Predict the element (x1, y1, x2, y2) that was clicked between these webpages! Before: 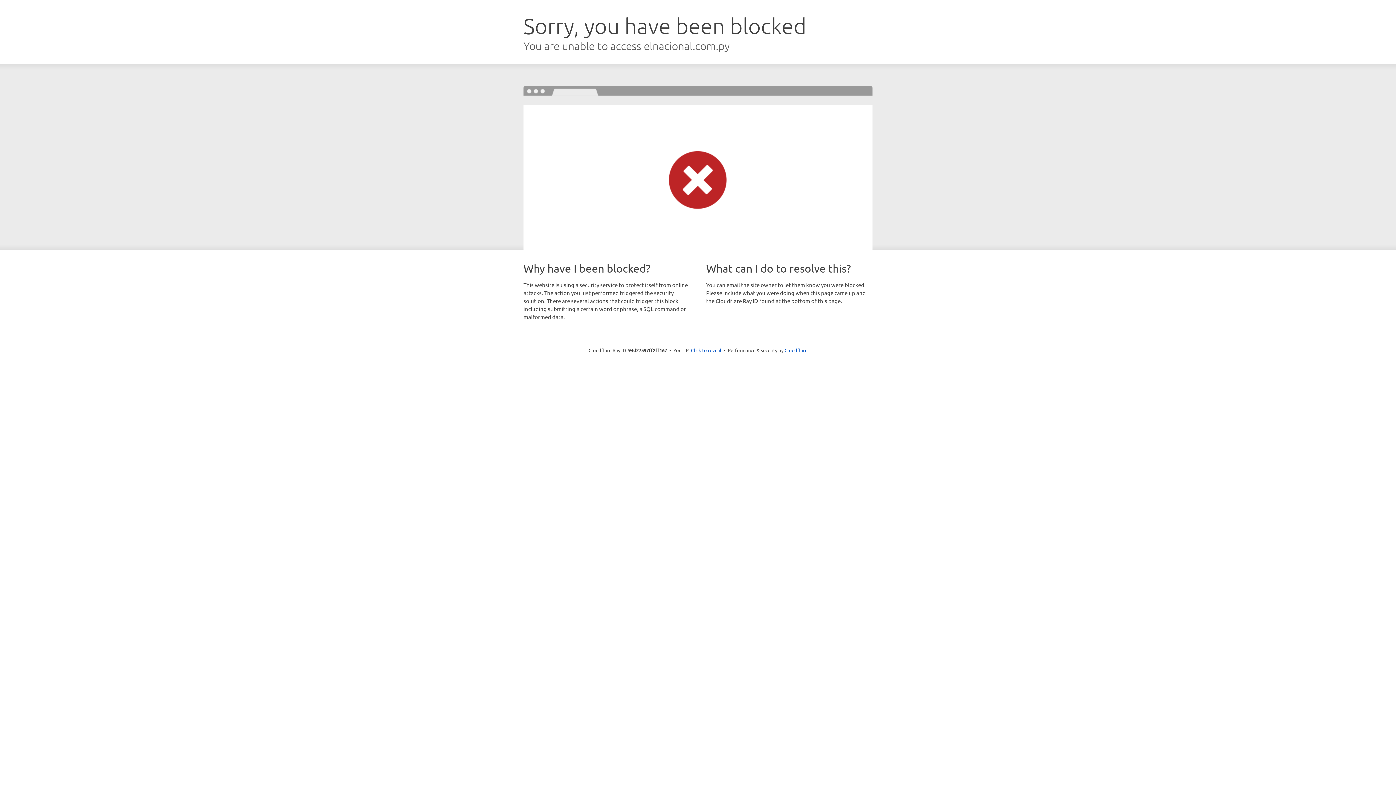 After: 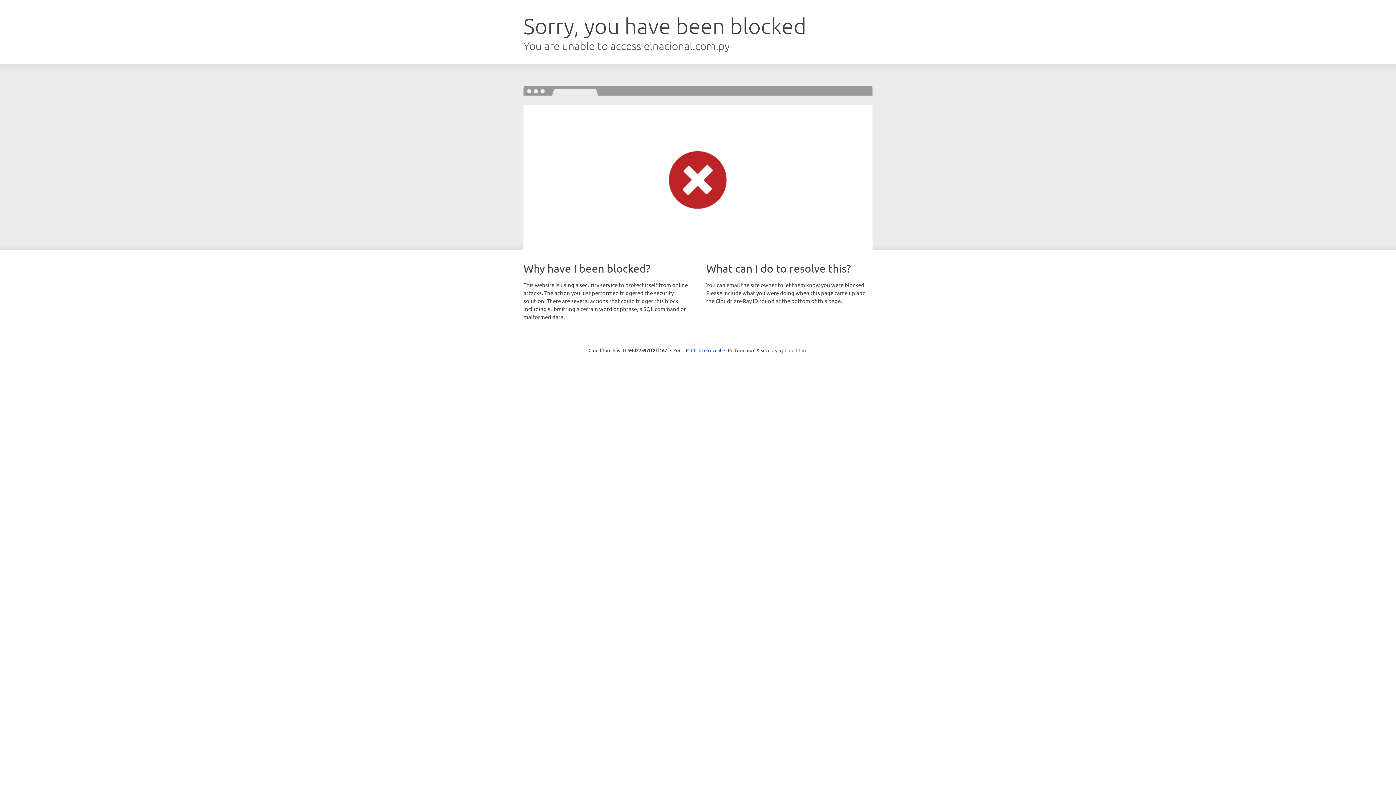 Action: bbox: (784, 347, 807, 353) label: Cloudflare